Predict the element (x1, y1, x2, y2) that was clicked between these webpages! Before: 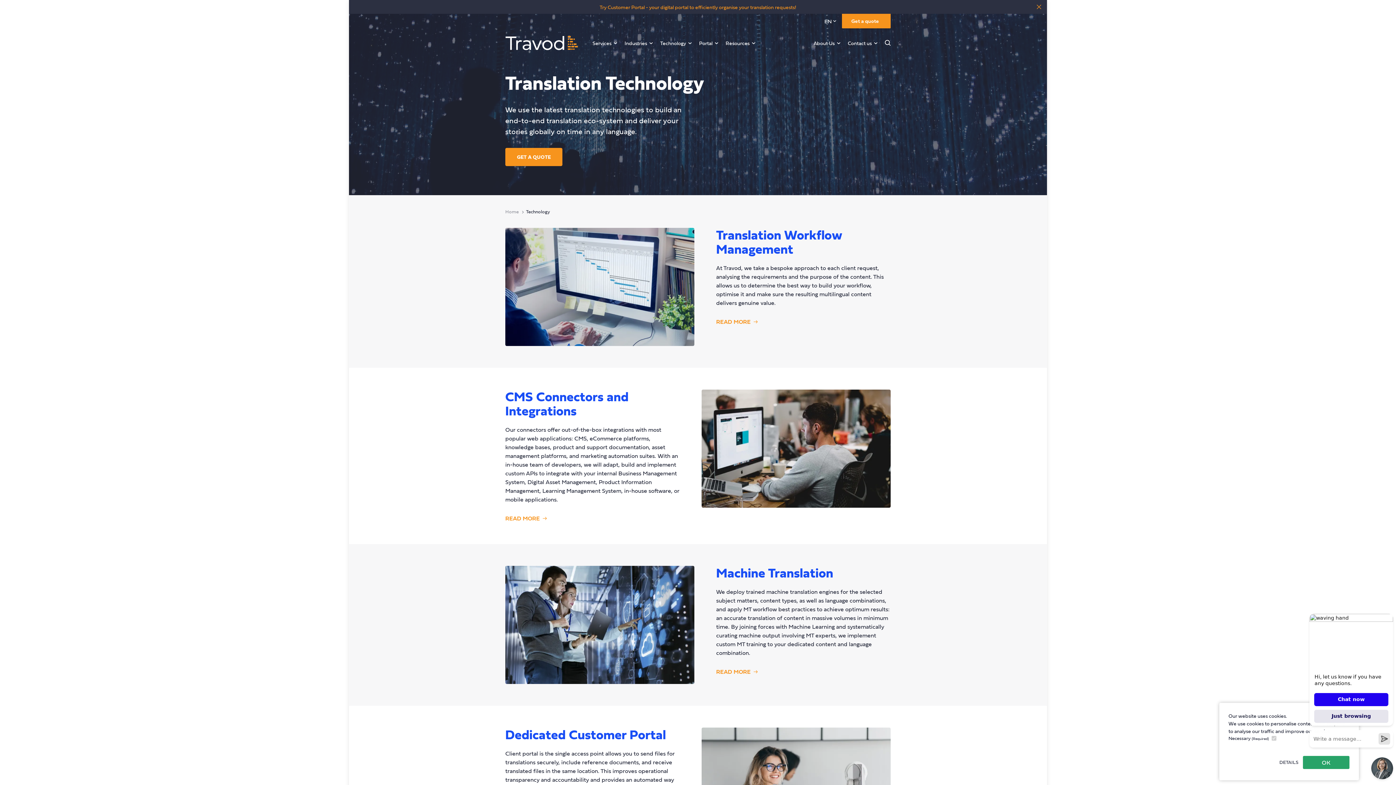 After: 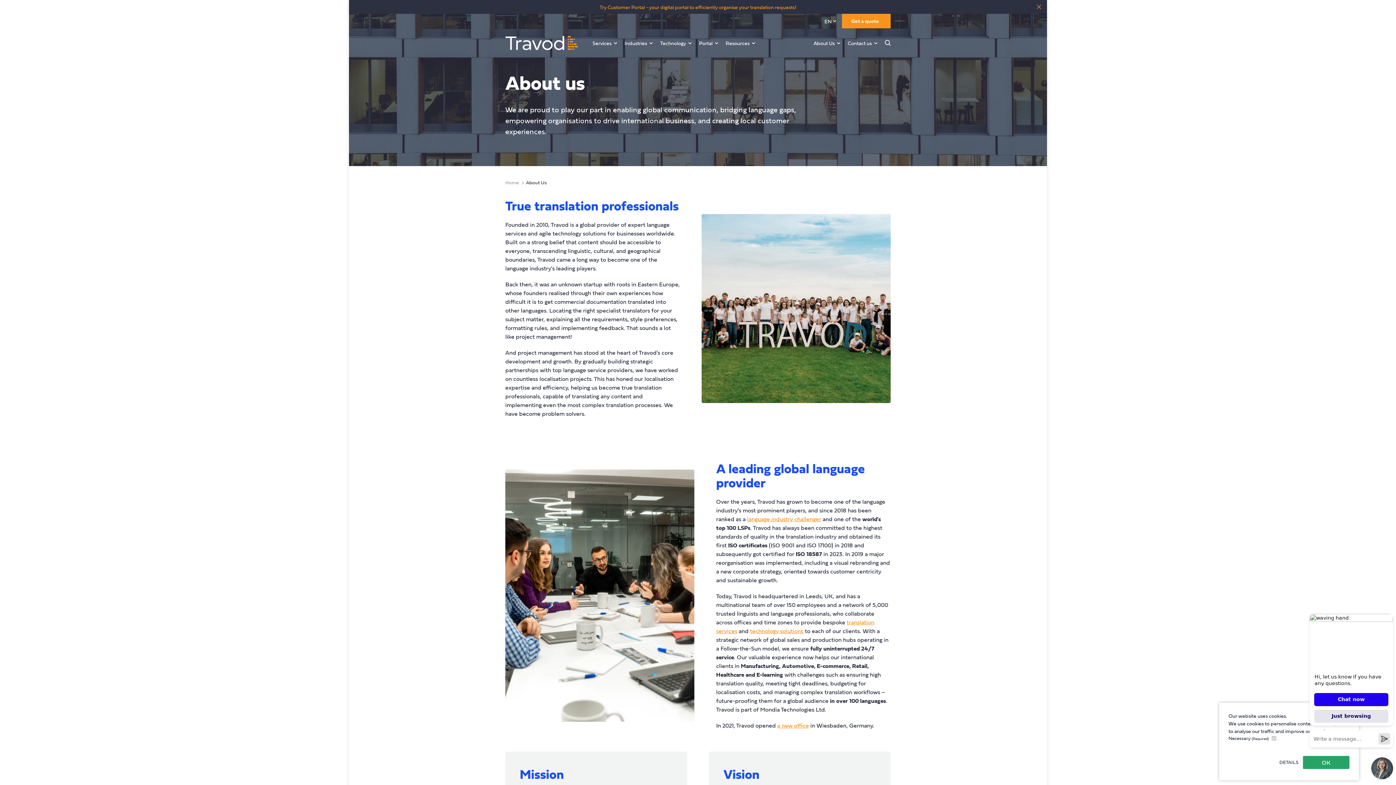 Action: bbox: (813, 38, 840, 47) label: About Us